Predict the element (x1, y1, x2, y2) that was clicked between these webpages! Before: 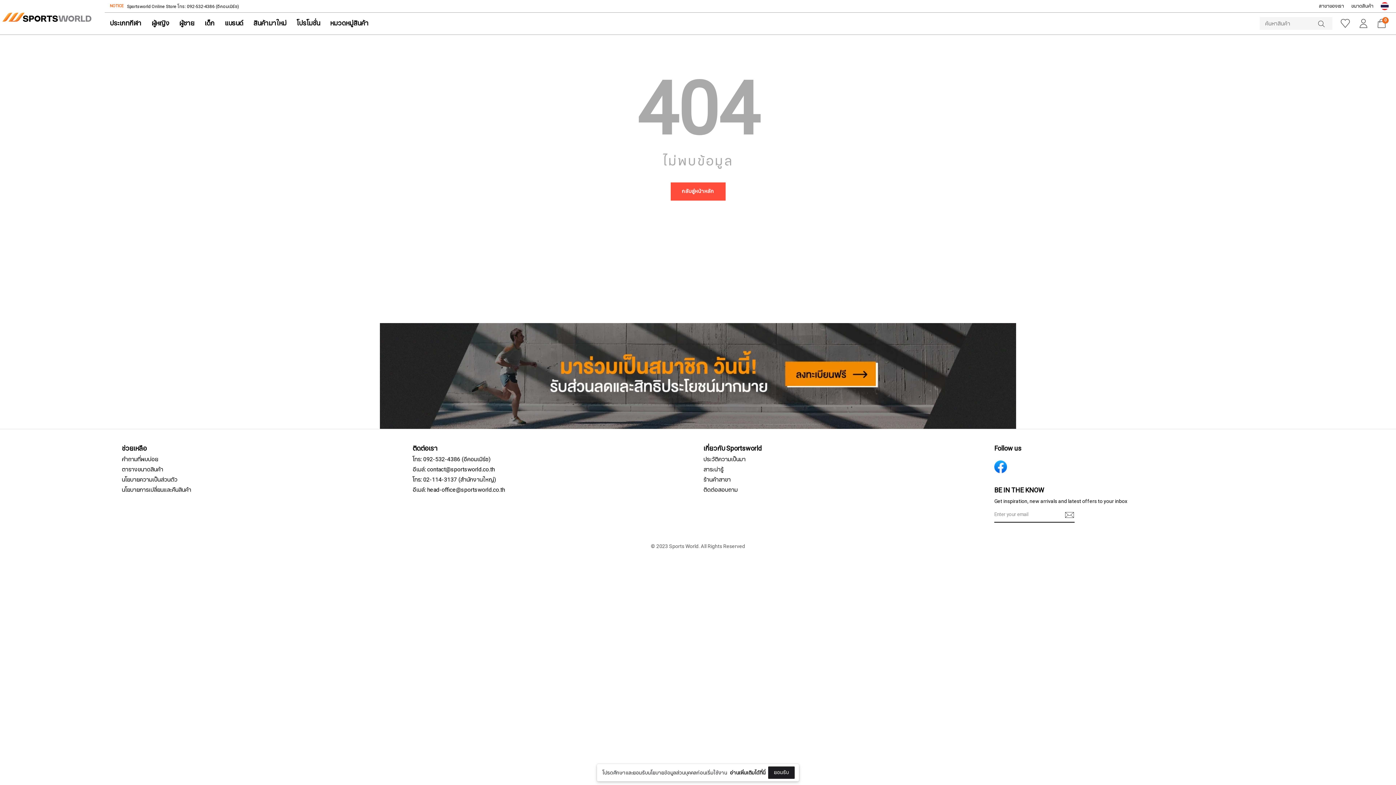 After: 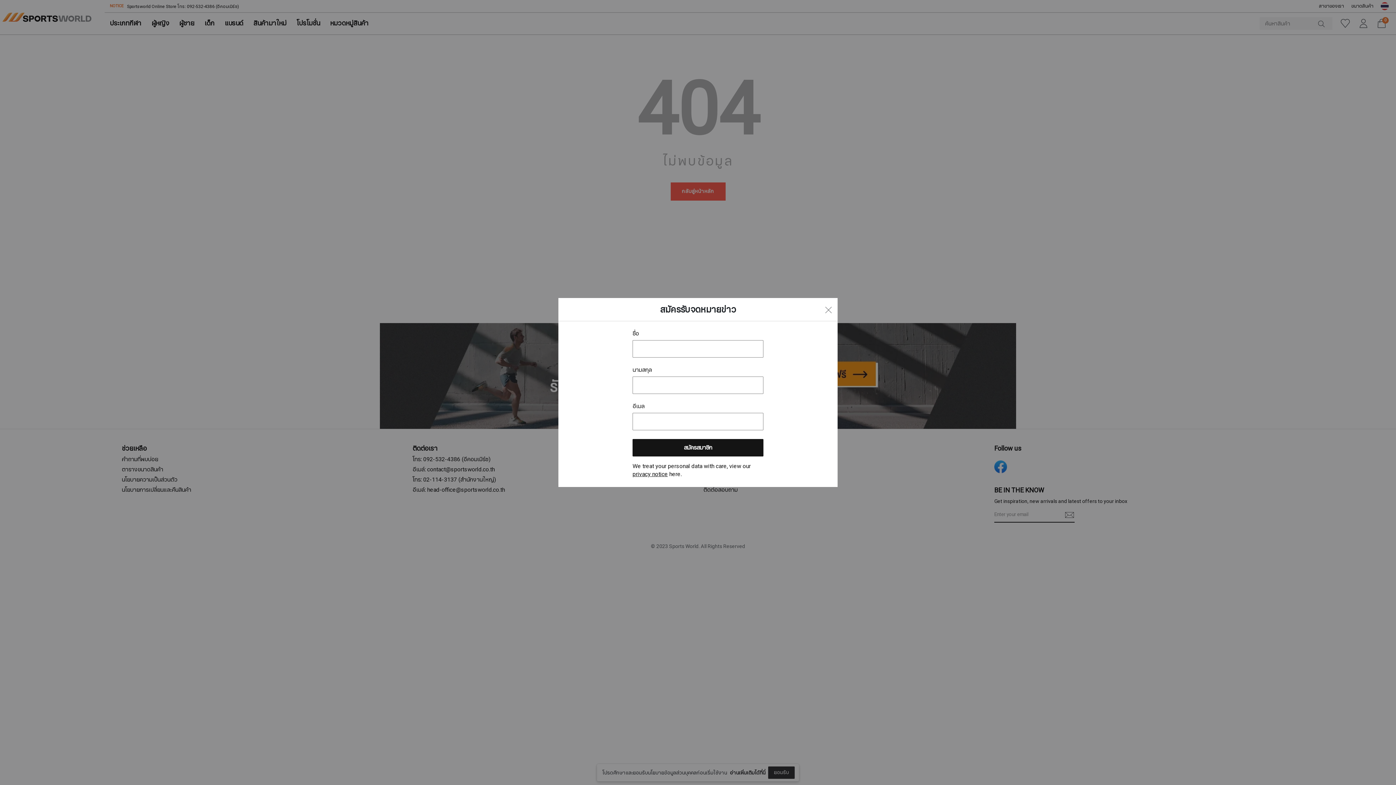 Action: bbox: (1064, 200, 1074, 210) label: Newsletter button